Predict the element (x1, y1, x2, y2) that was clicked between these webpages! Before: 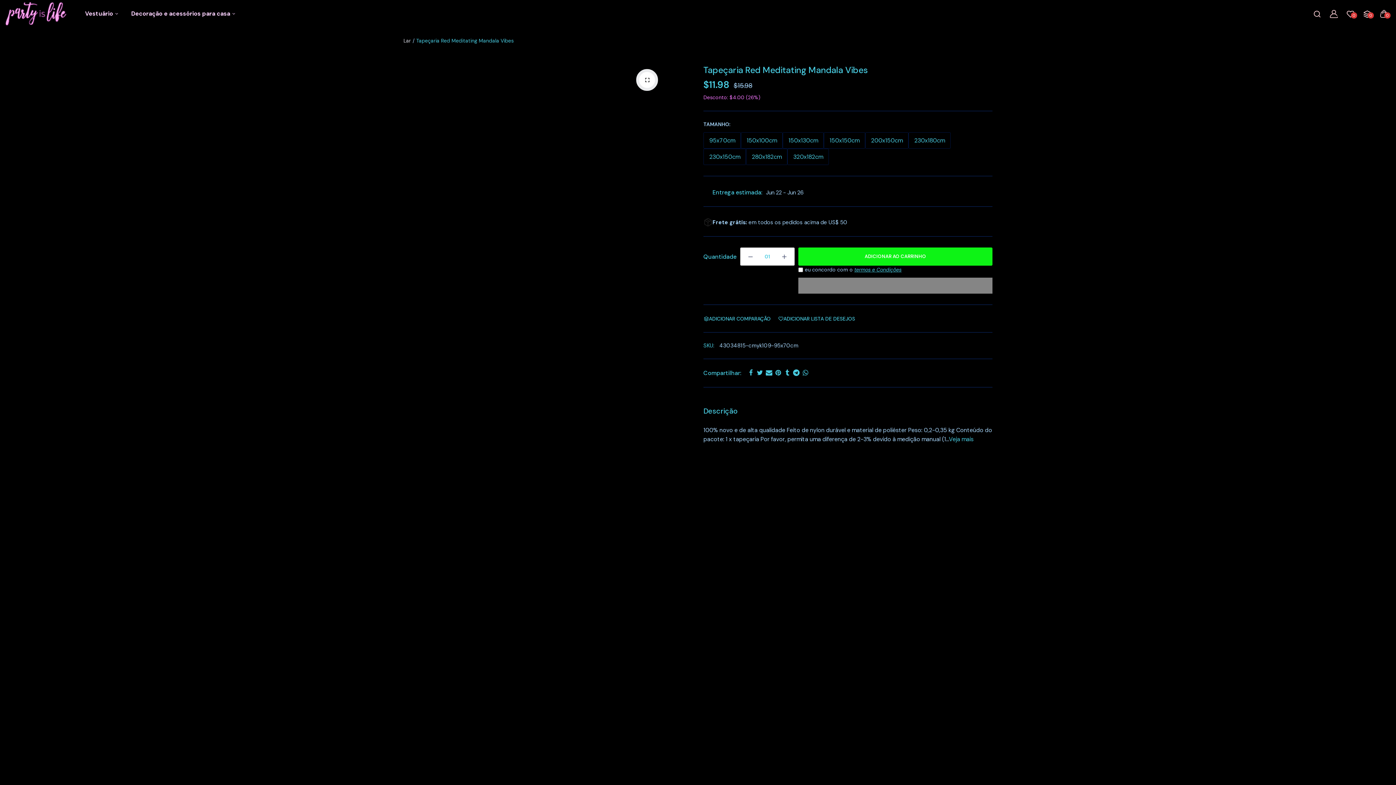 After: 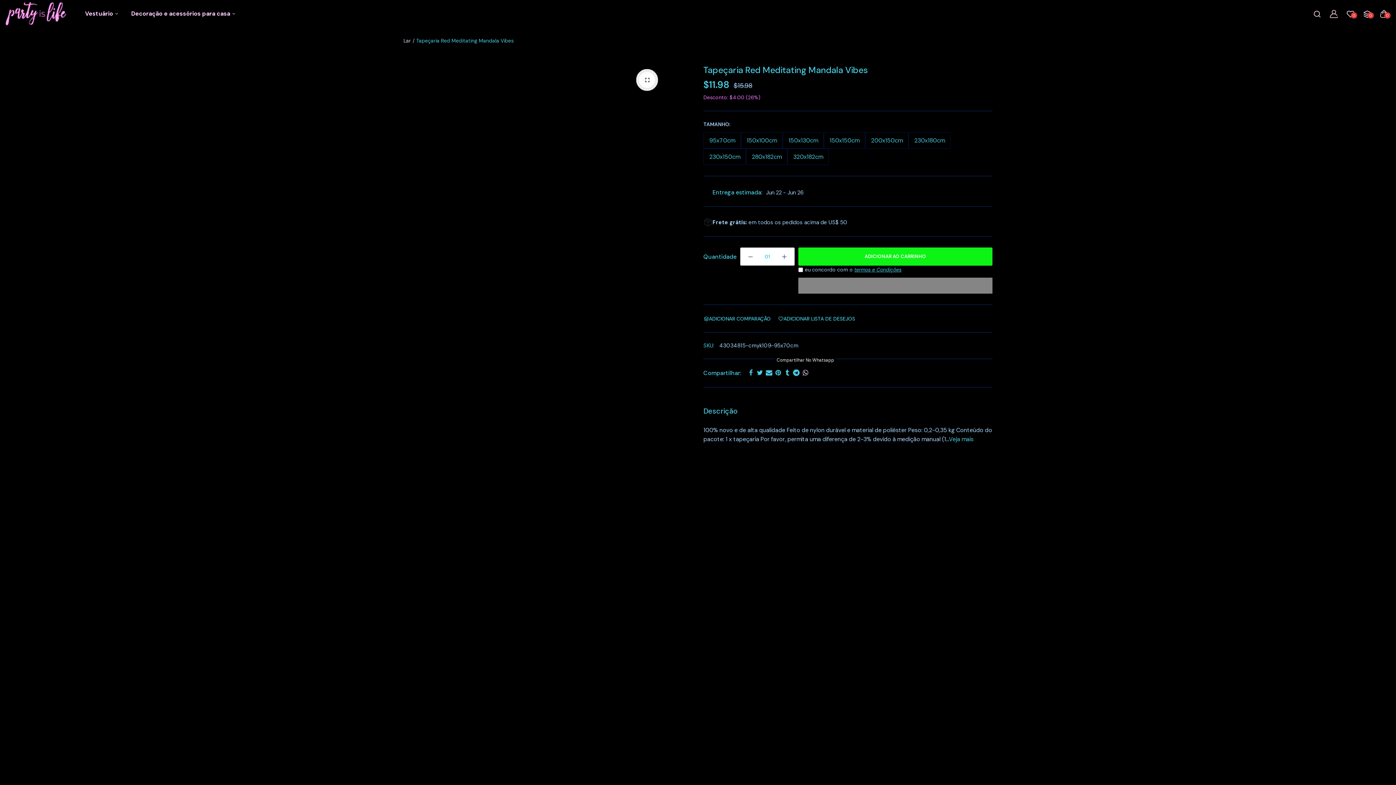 Action: bbox: (801, 368, 810, 377)